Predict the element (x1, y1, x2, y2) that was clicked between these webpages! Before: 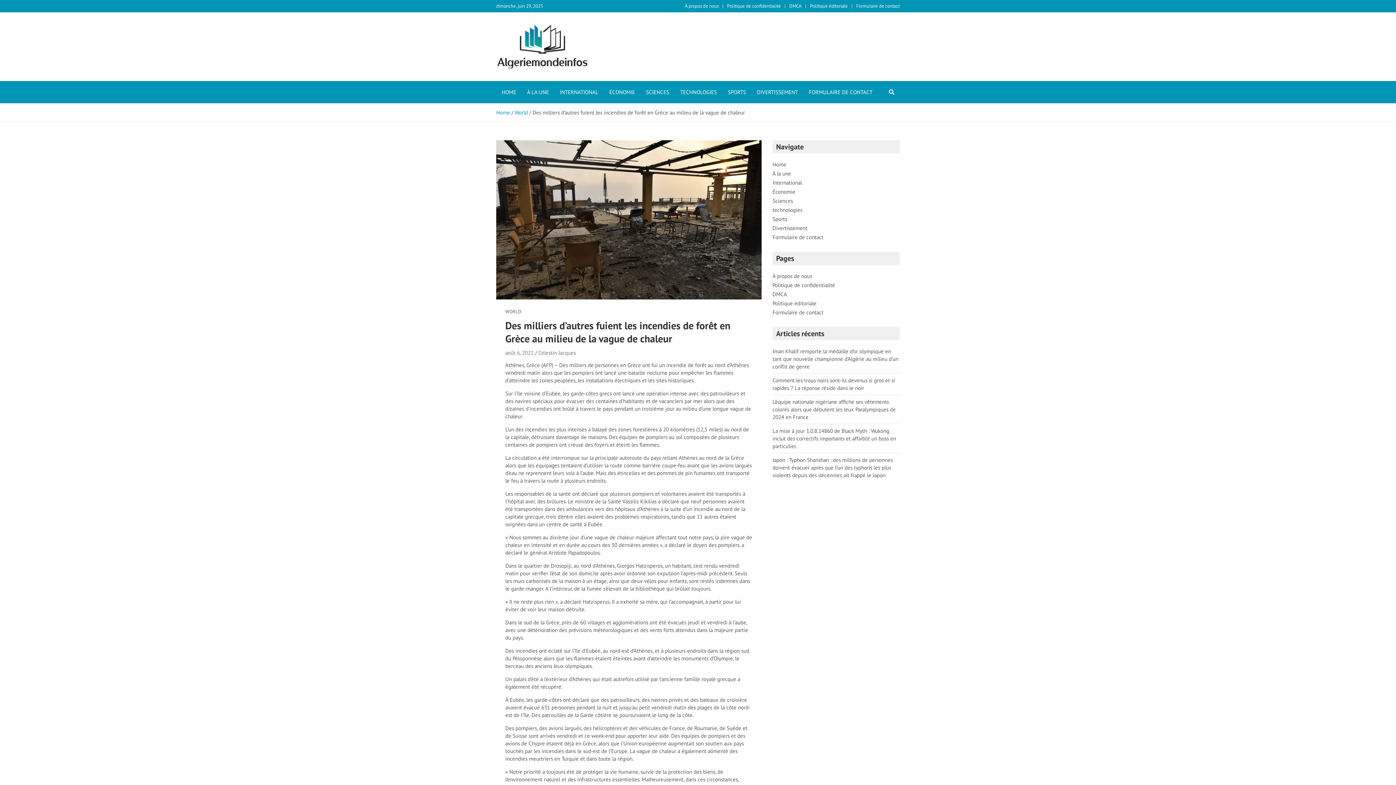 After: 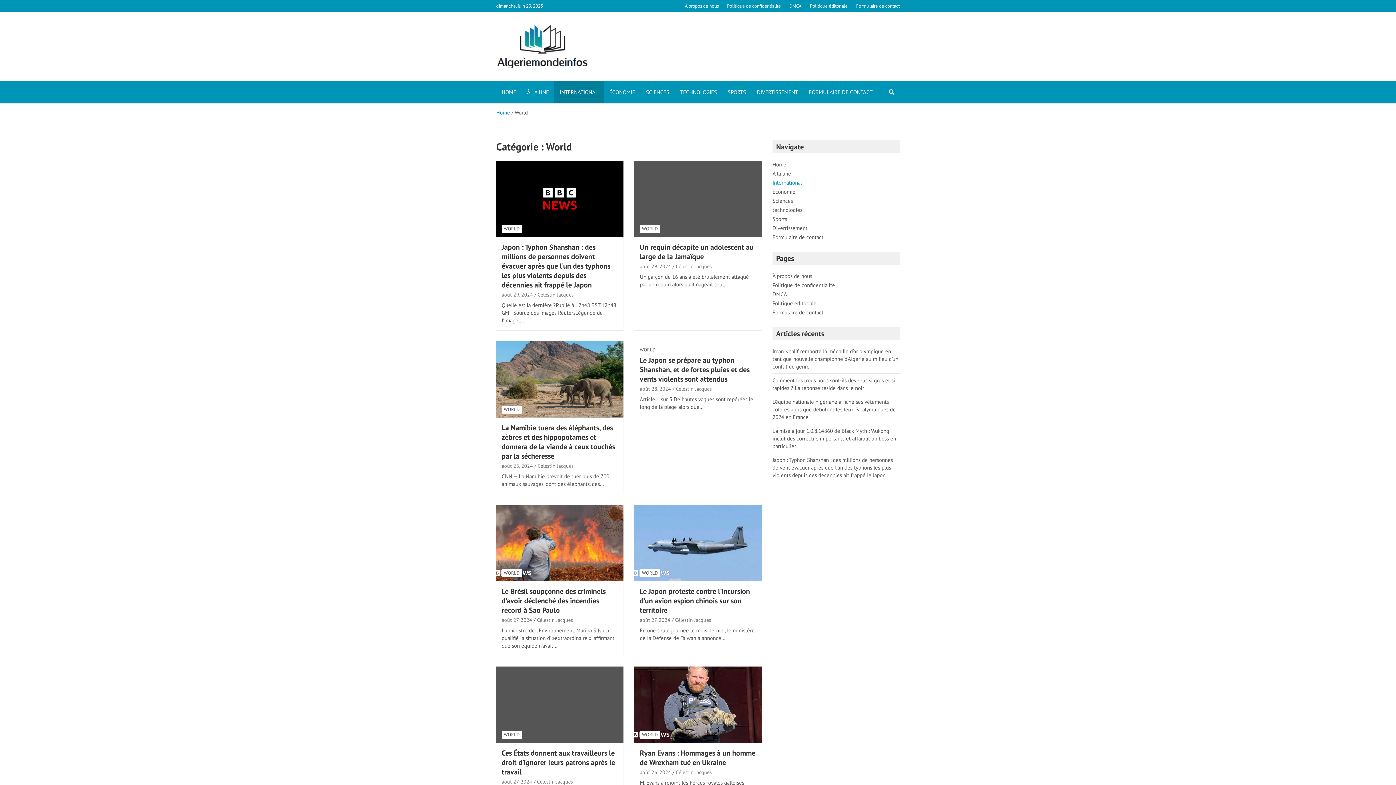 Action: label: World bbox: (514, 109, 528, 116)